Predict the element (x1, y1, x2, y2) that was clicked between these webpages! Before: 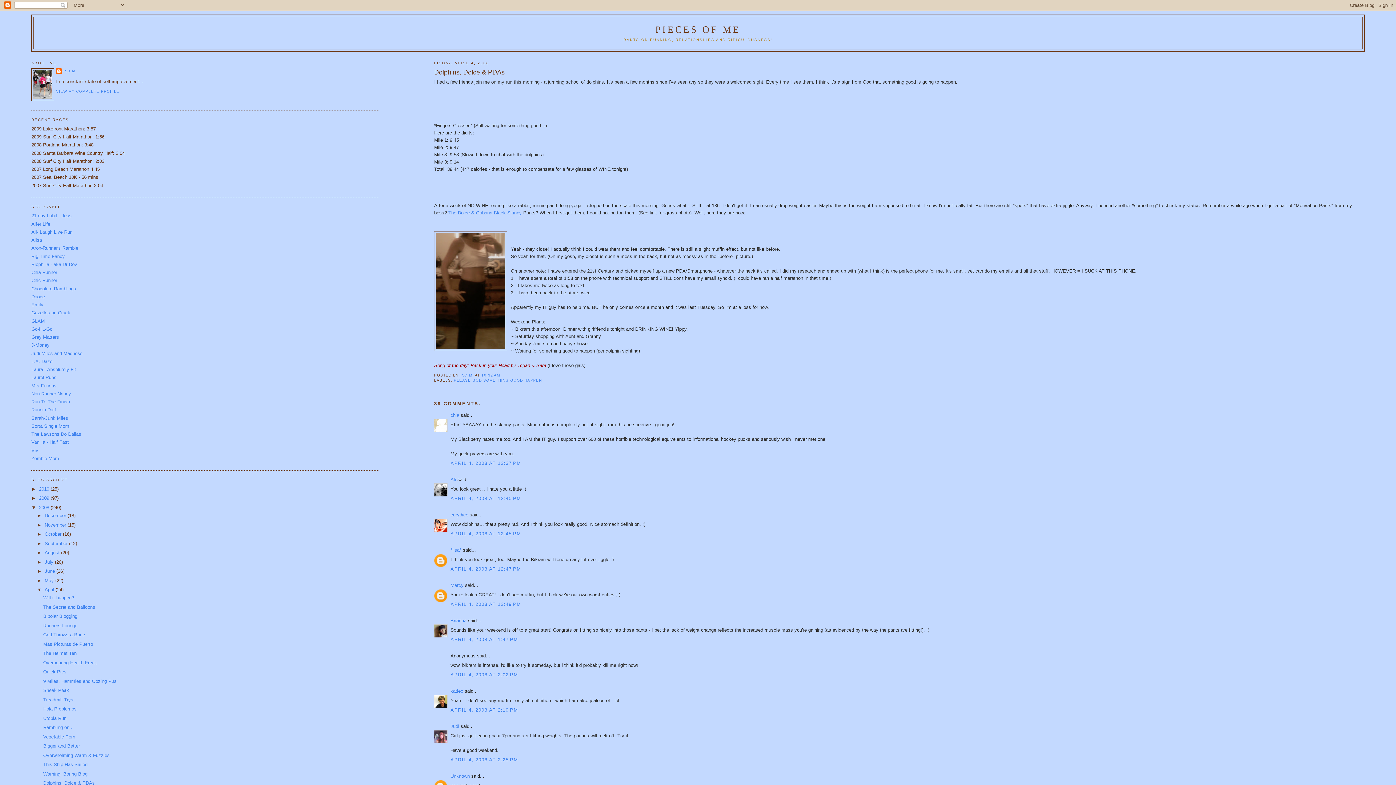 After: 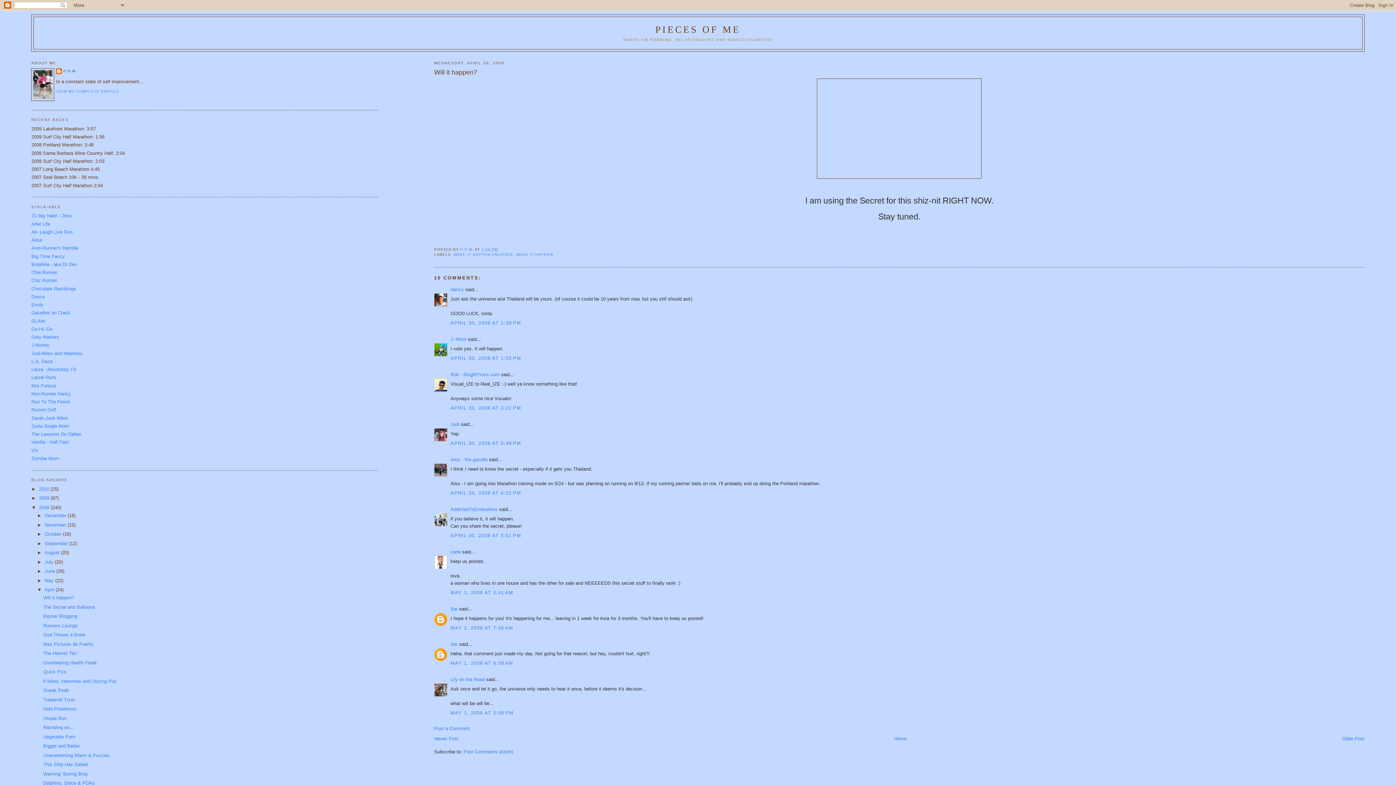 Action: label: Will it happen? bbox: (43, 595, 74, 600)